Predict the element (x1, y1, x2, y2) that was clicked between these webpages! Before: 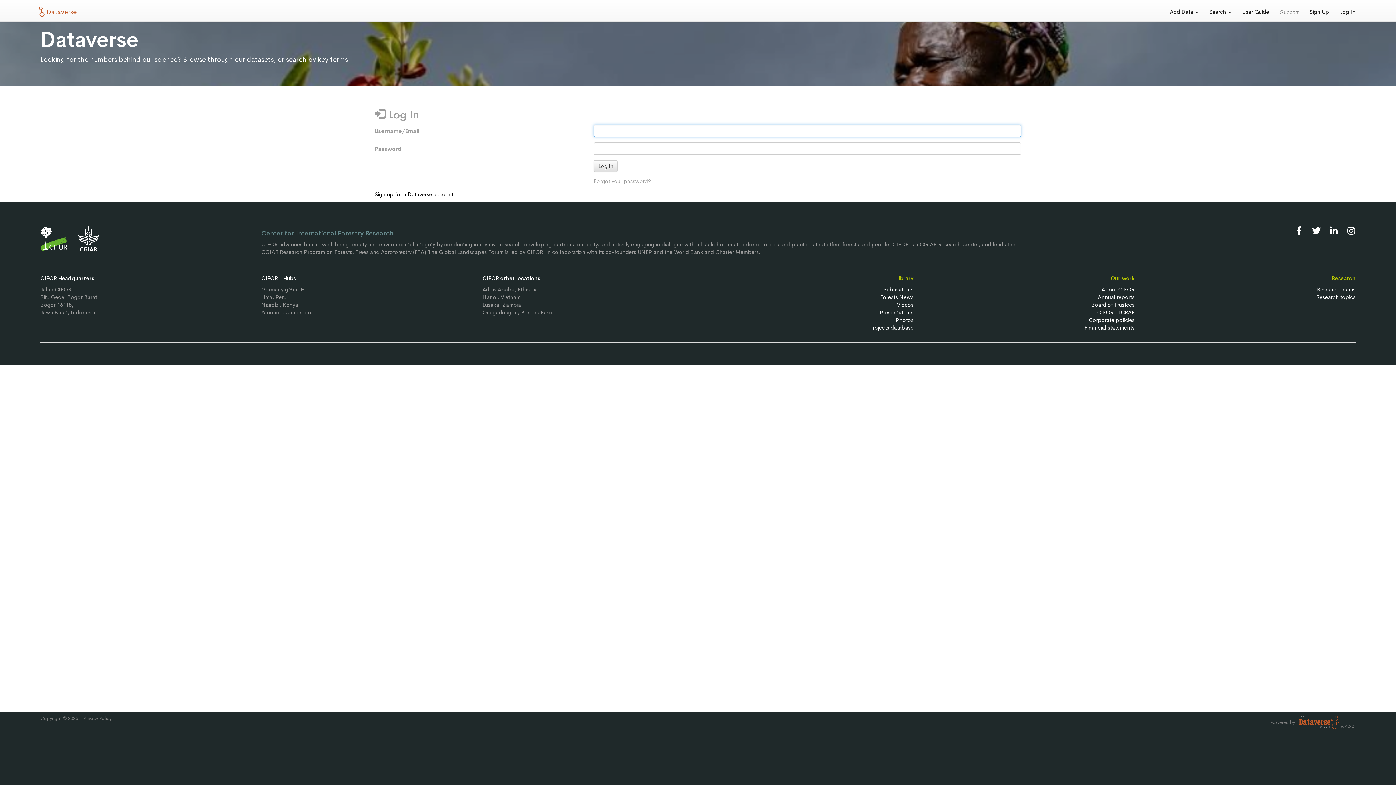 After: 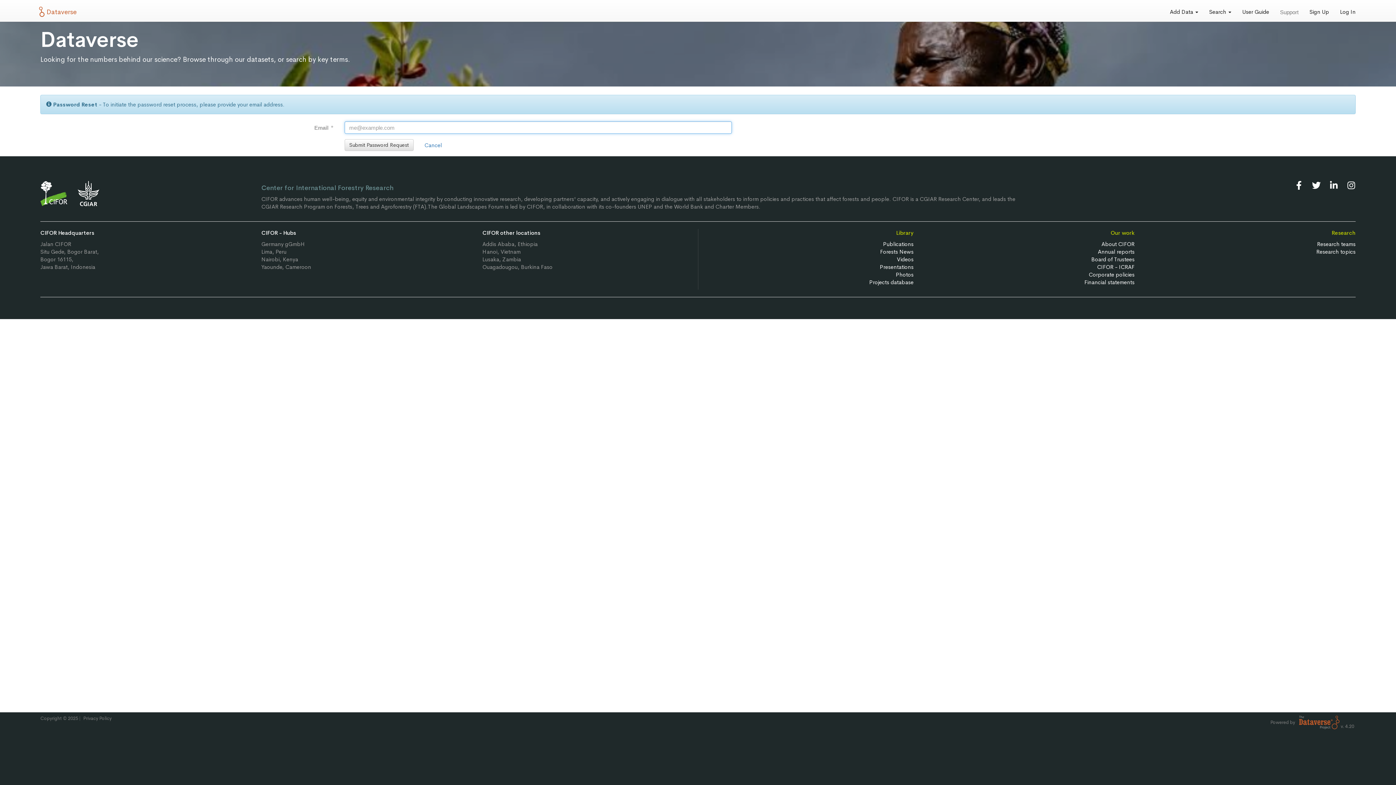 Action: label: Forgot your password? bbox: (593, 177, 651, 184)